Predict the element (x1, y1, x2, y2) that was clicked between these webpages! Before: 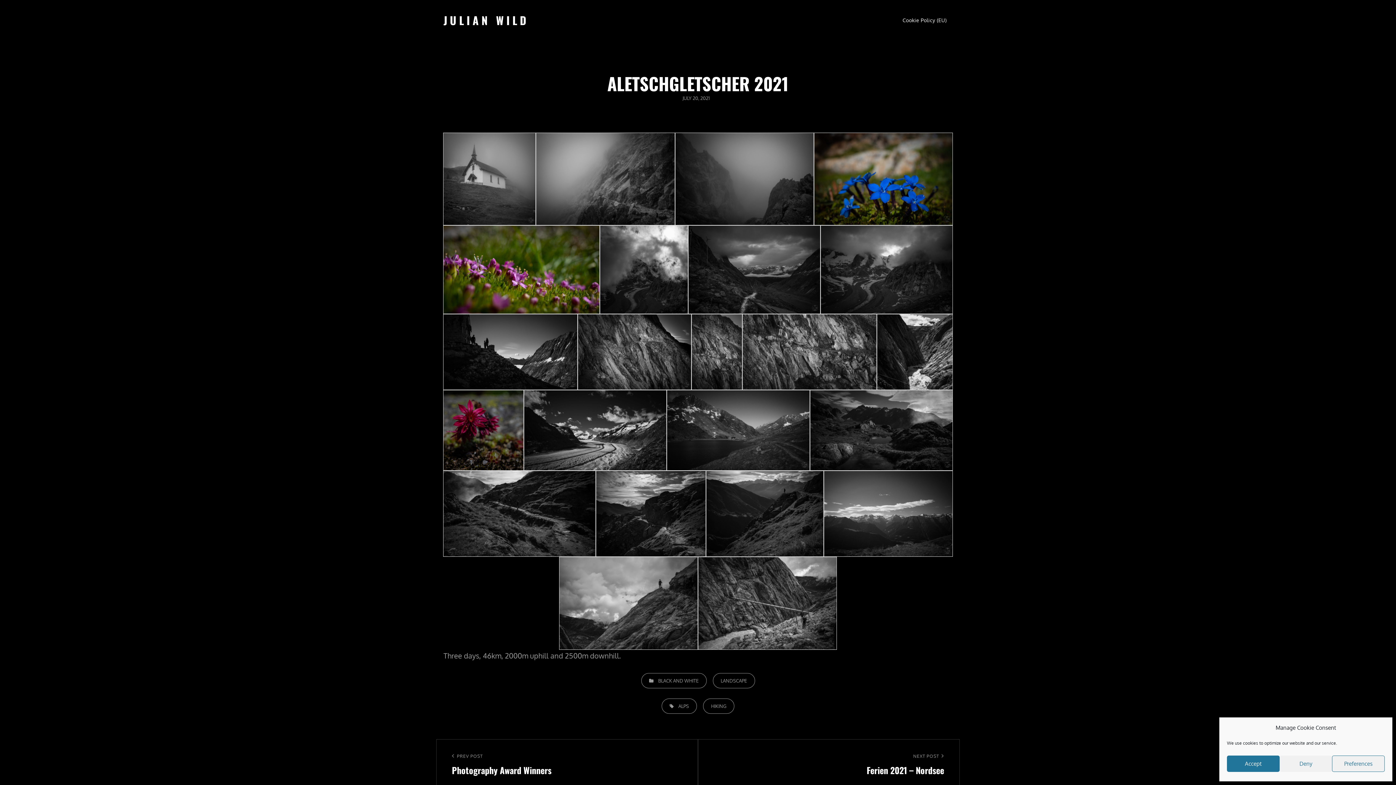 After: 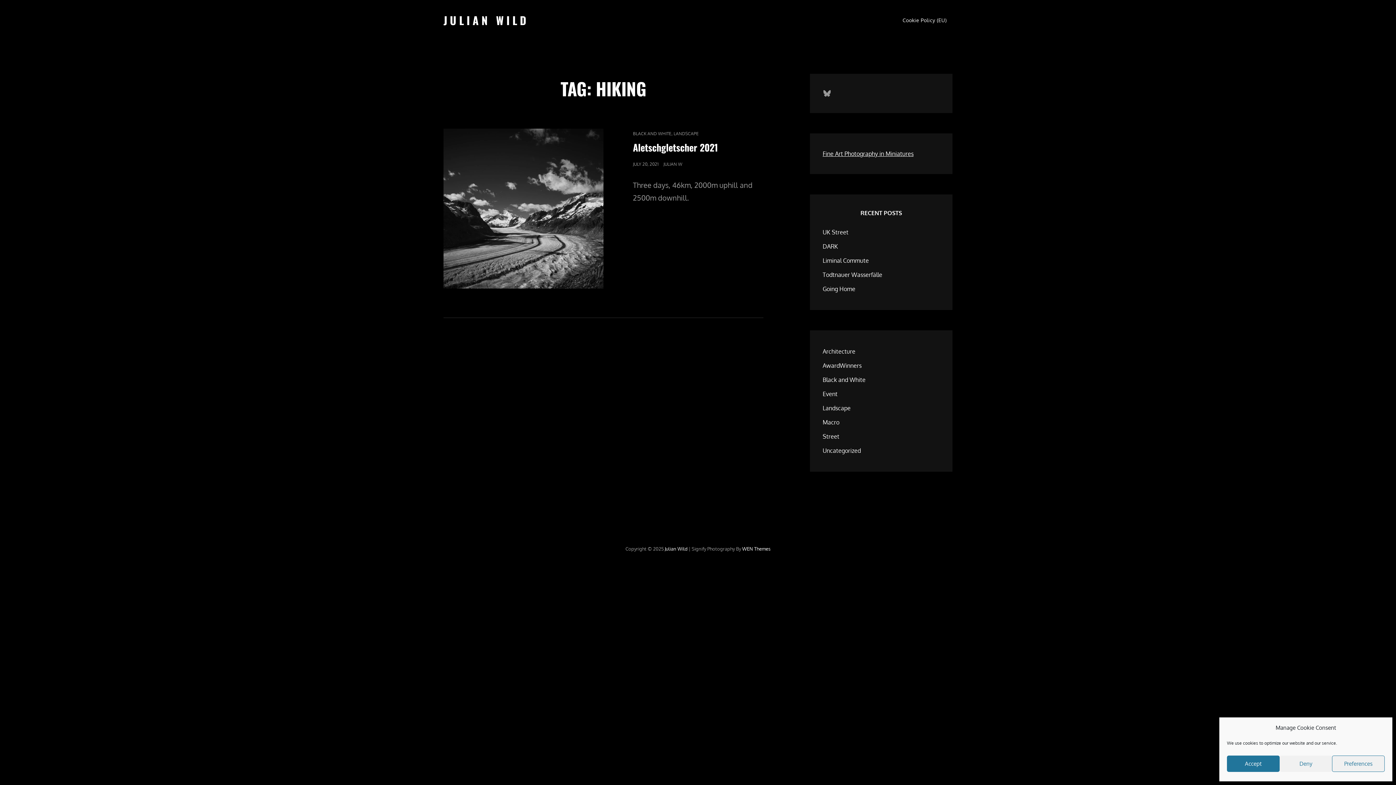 Action: bbox: (703, 698, 734, 714) label: HIKING